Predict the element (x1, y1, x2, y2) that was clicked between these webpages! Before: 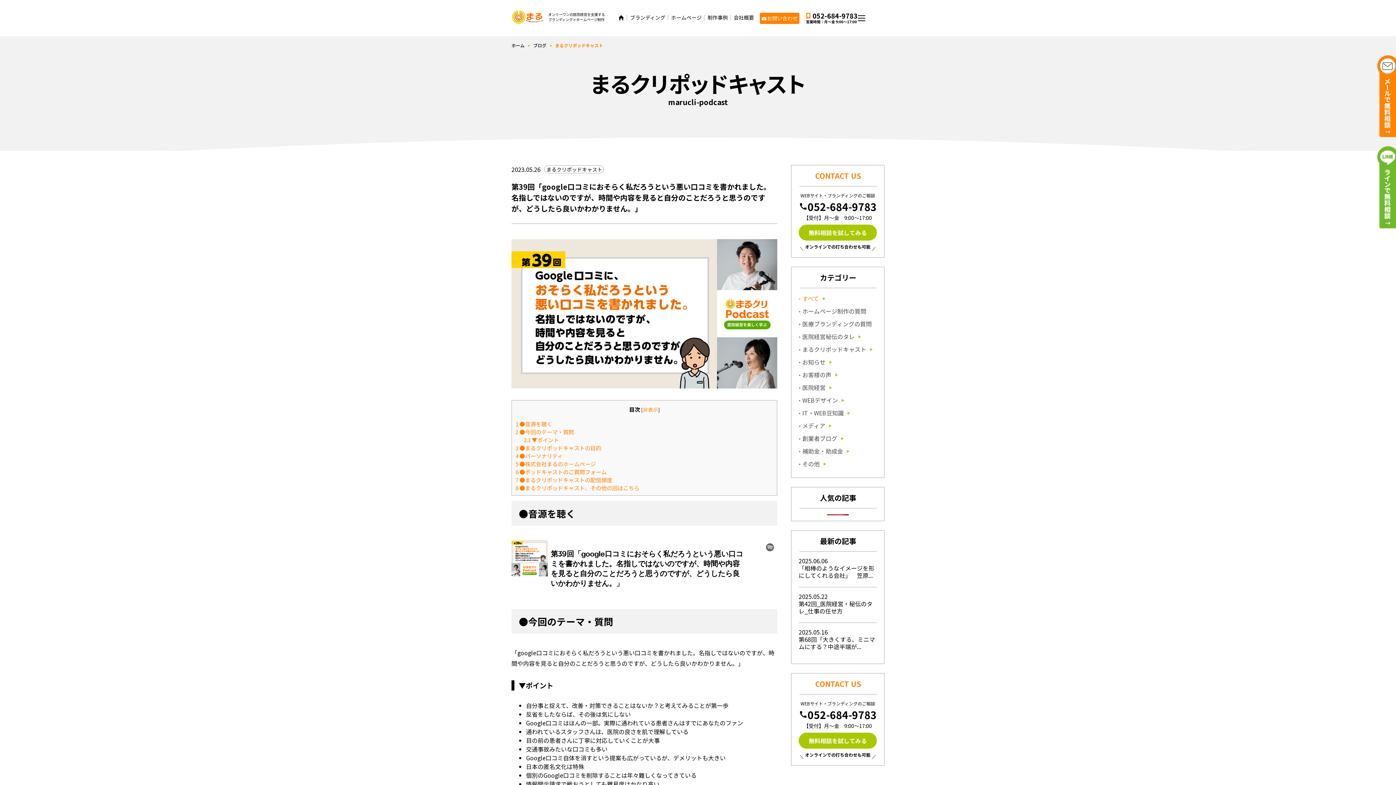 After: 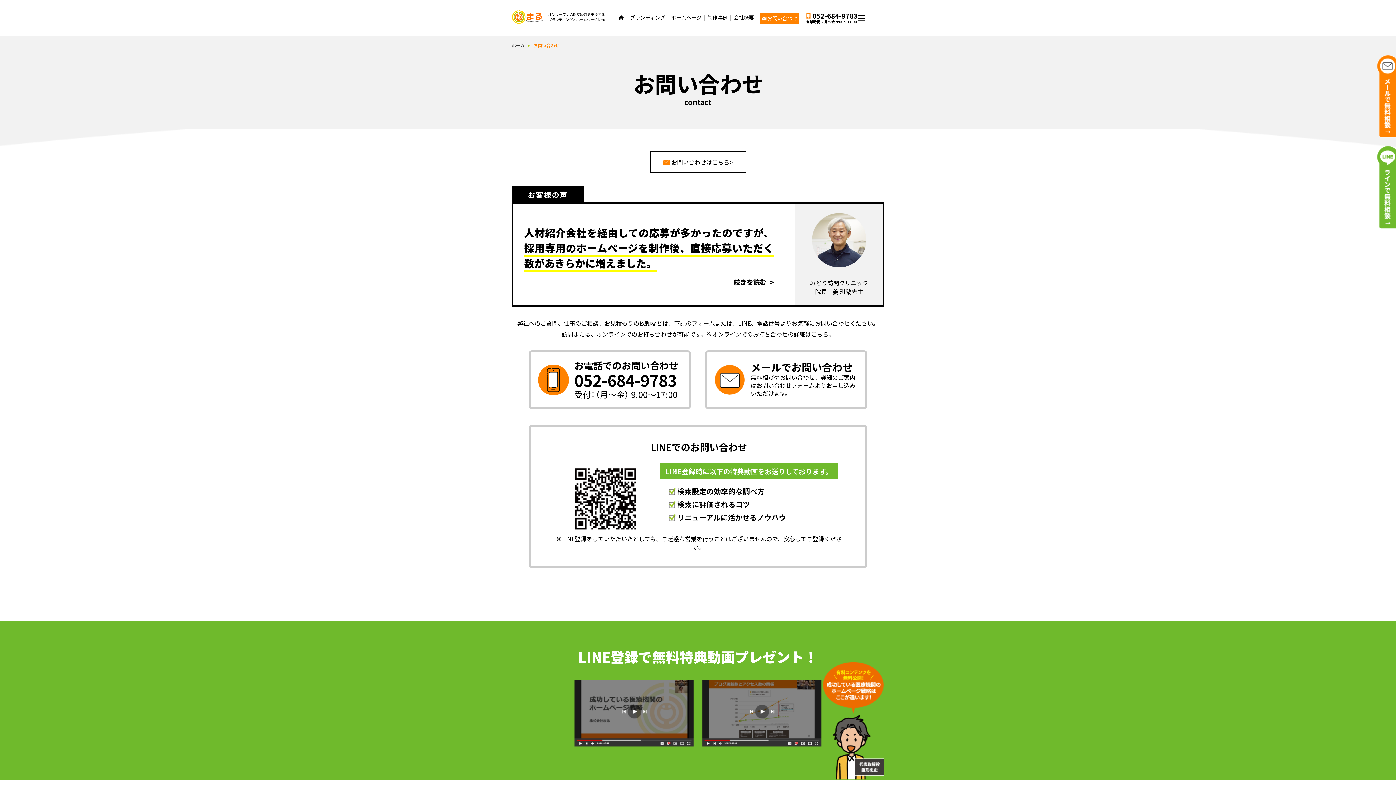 Action: bbox: (1377, 54, 1396, 138)